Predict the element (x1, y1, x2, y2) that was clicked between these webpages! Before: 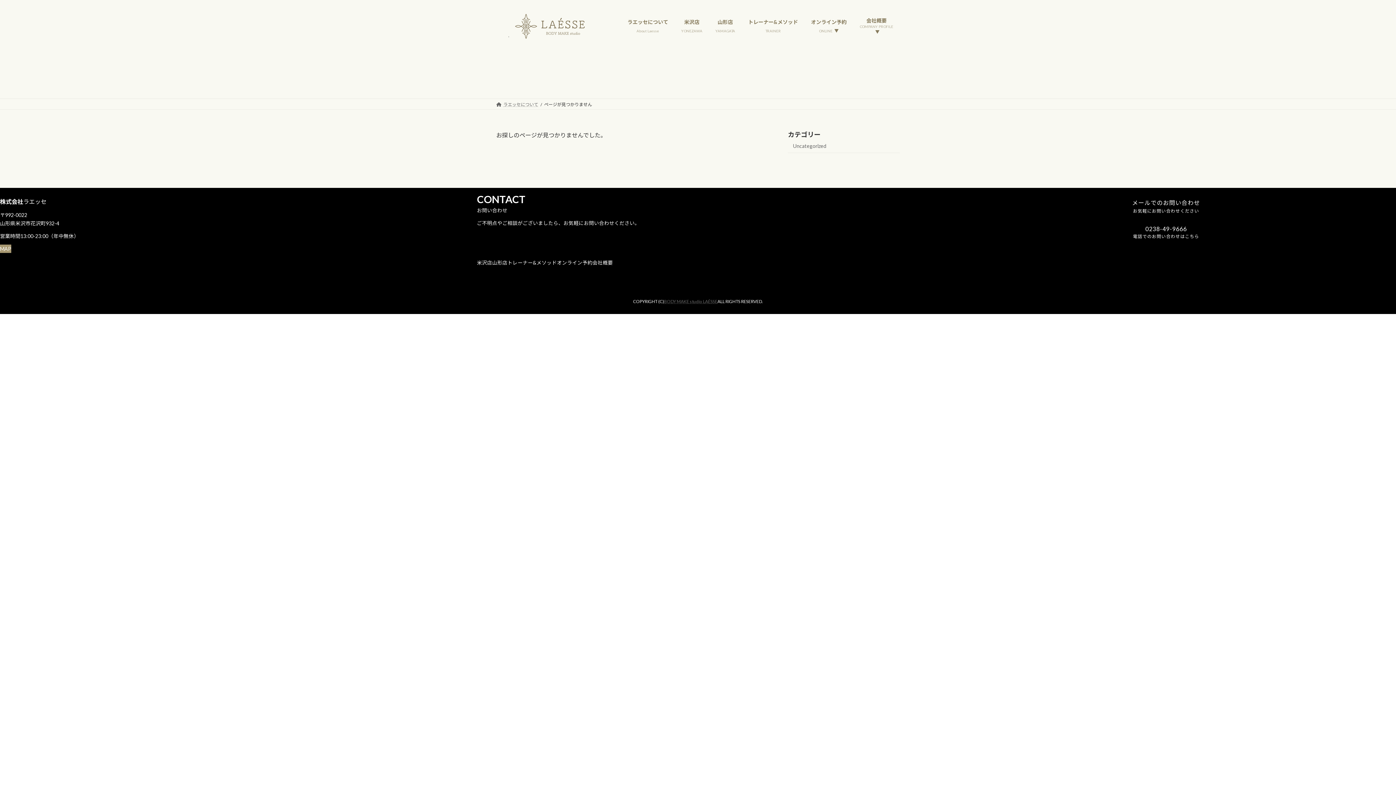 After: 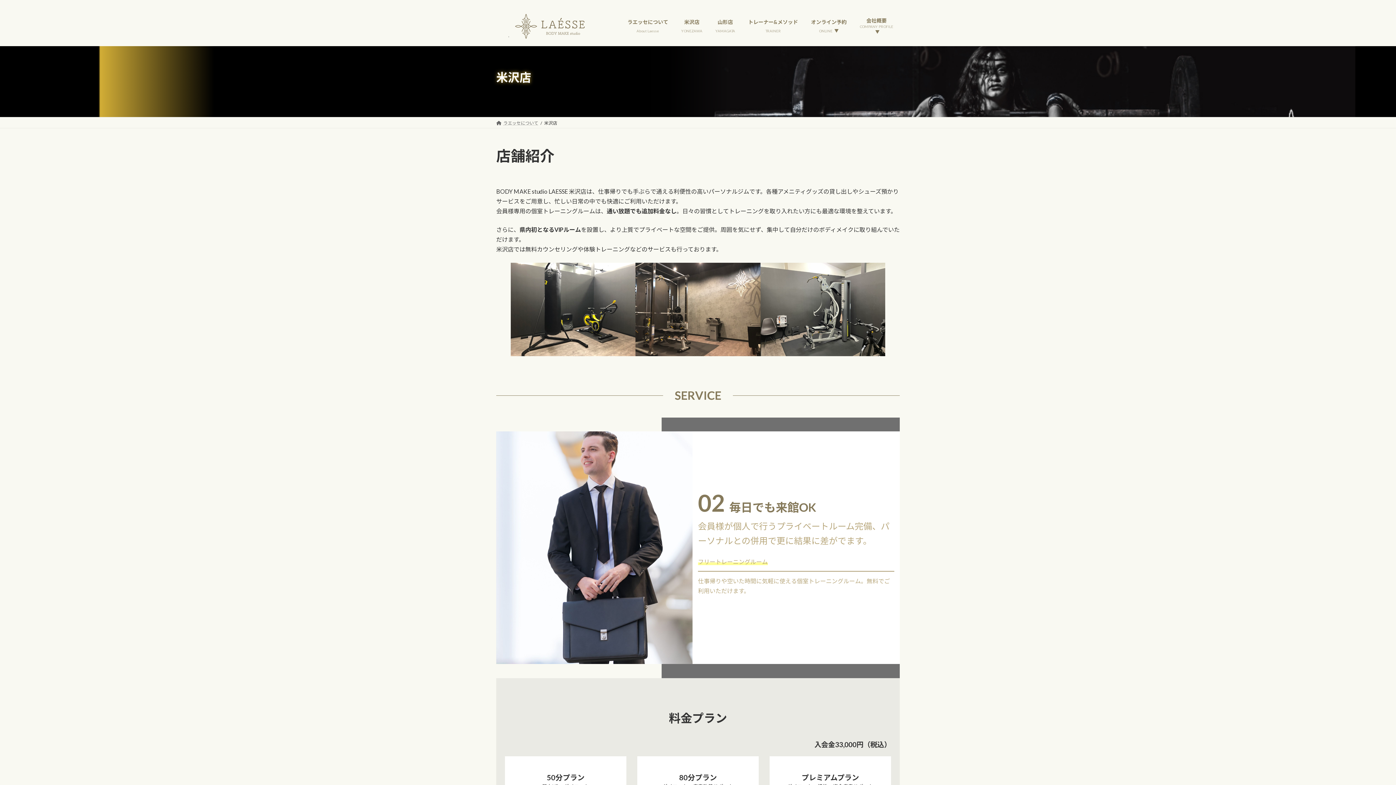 Action: bbox: (674, 12, 709, 40) label: 米沢店
YONEZAWA